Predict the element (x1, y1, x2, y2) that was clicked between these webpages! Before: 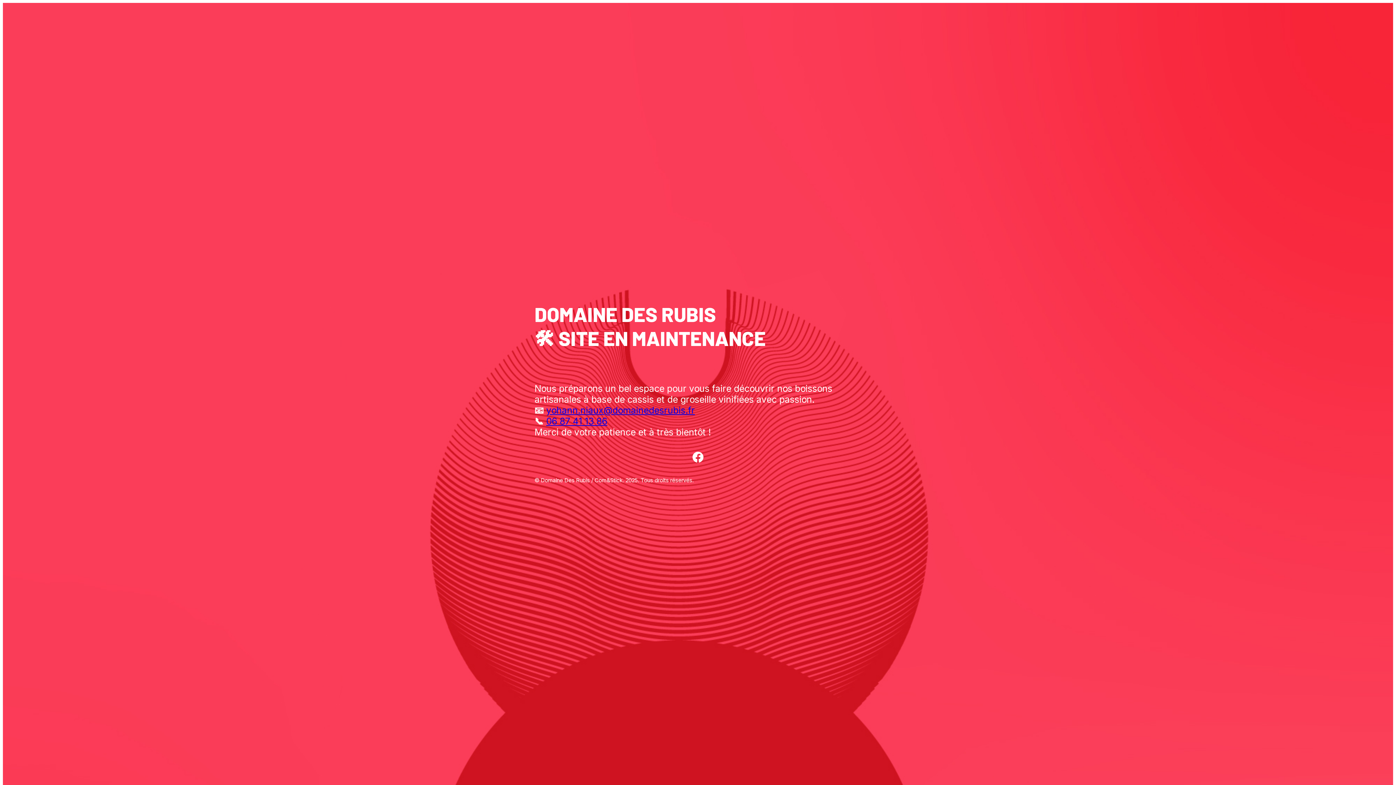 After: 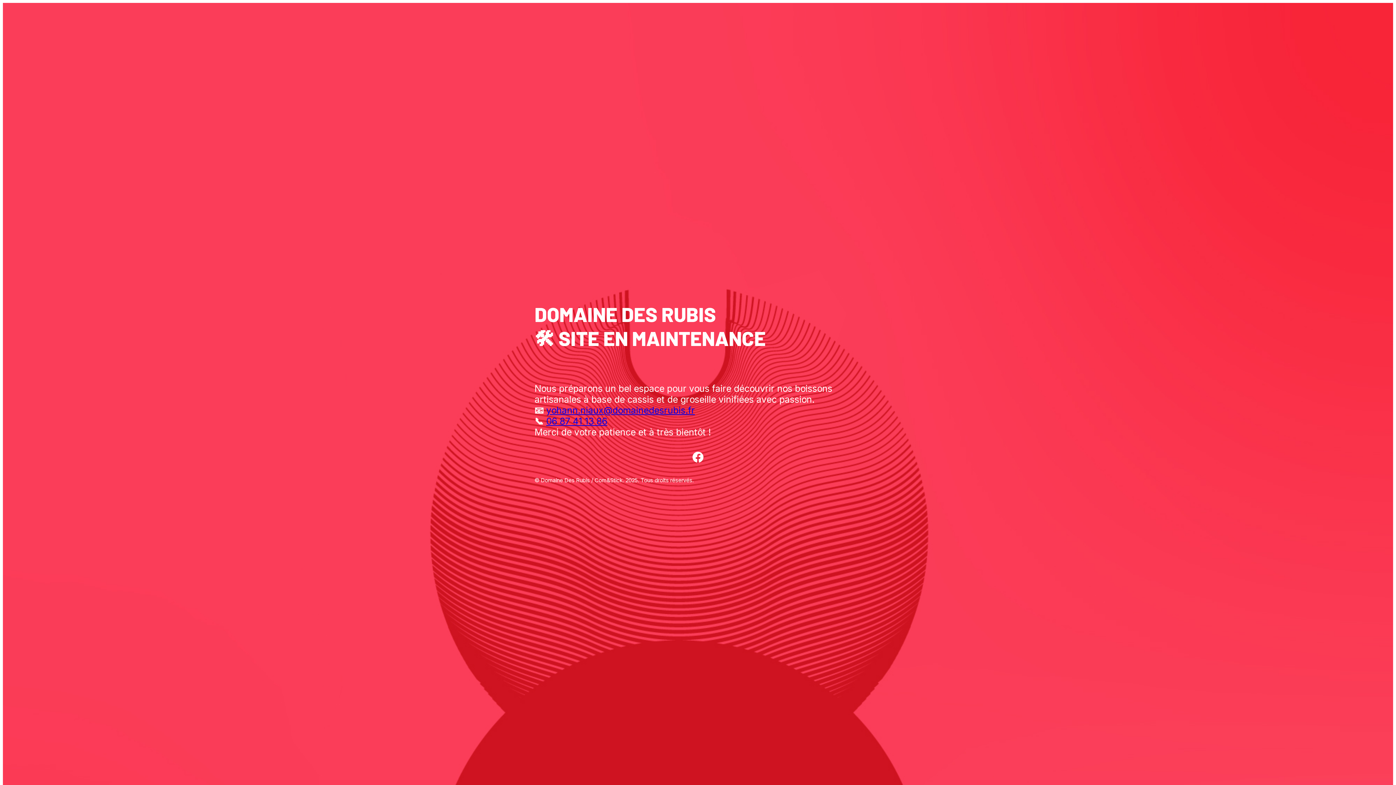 Action: bbox: (546, 415, 607, 426) label: 06 87 41 13 86